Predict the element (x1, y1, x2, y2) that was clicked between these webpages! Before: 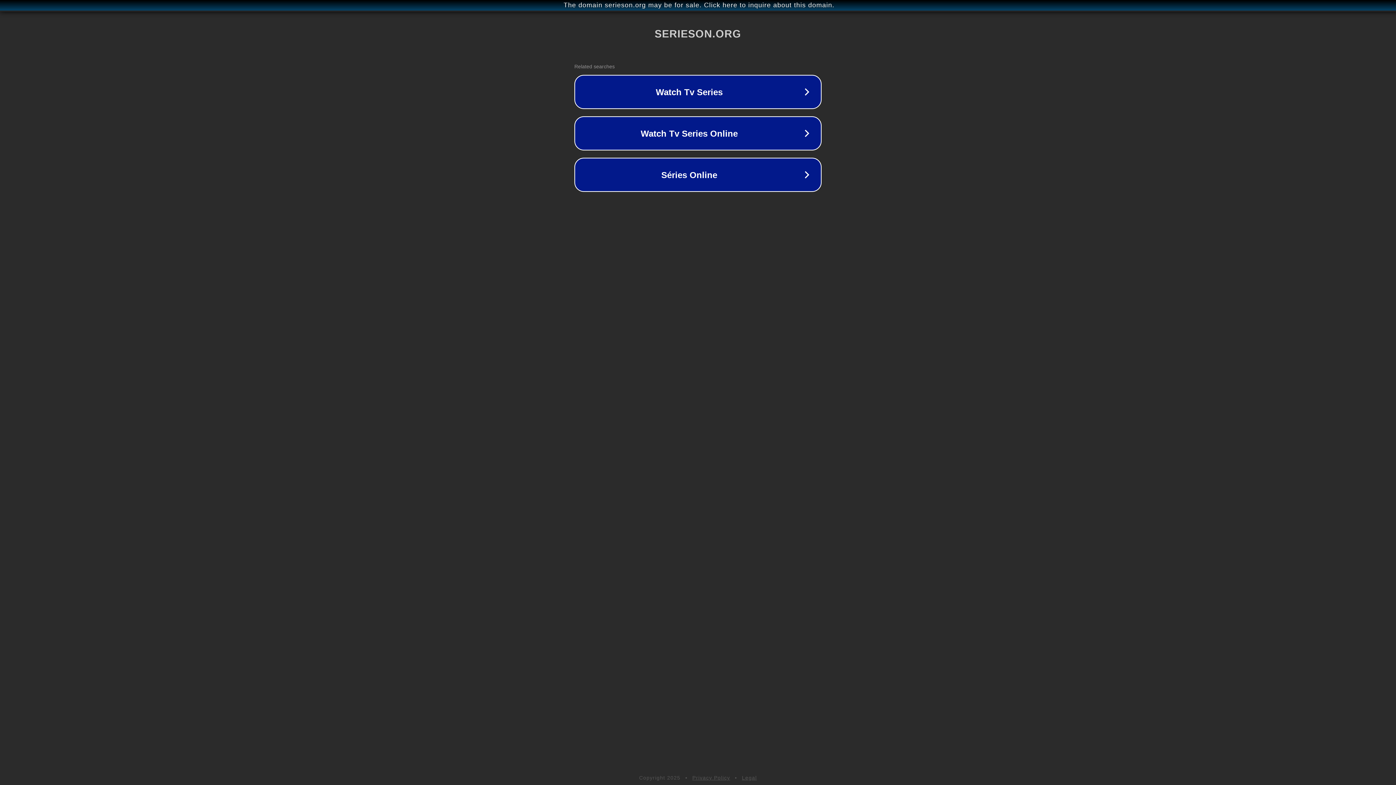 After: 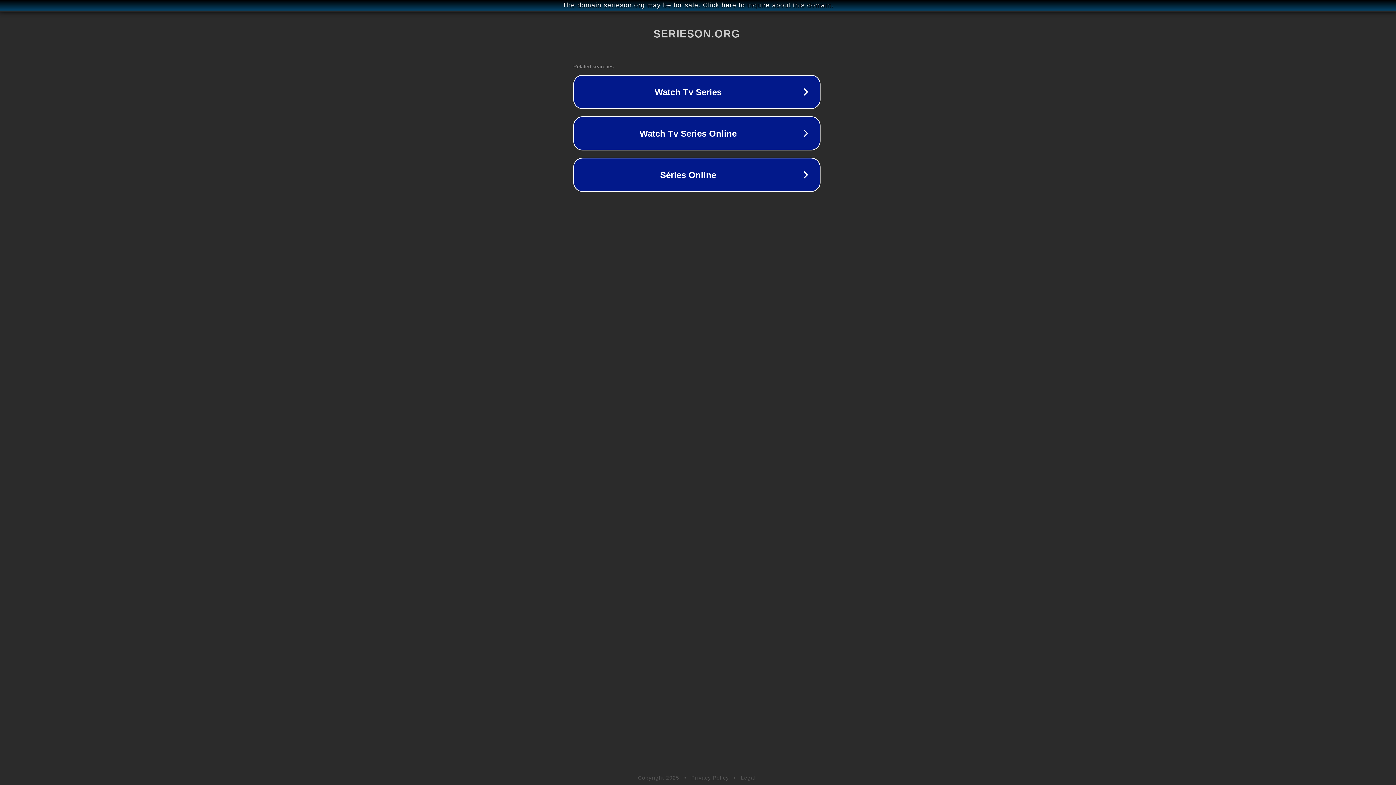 Action: label: The domain serieson.org may be for sale. Click here to inquire about this domain. bbox: (1, 1, 1397, 9)